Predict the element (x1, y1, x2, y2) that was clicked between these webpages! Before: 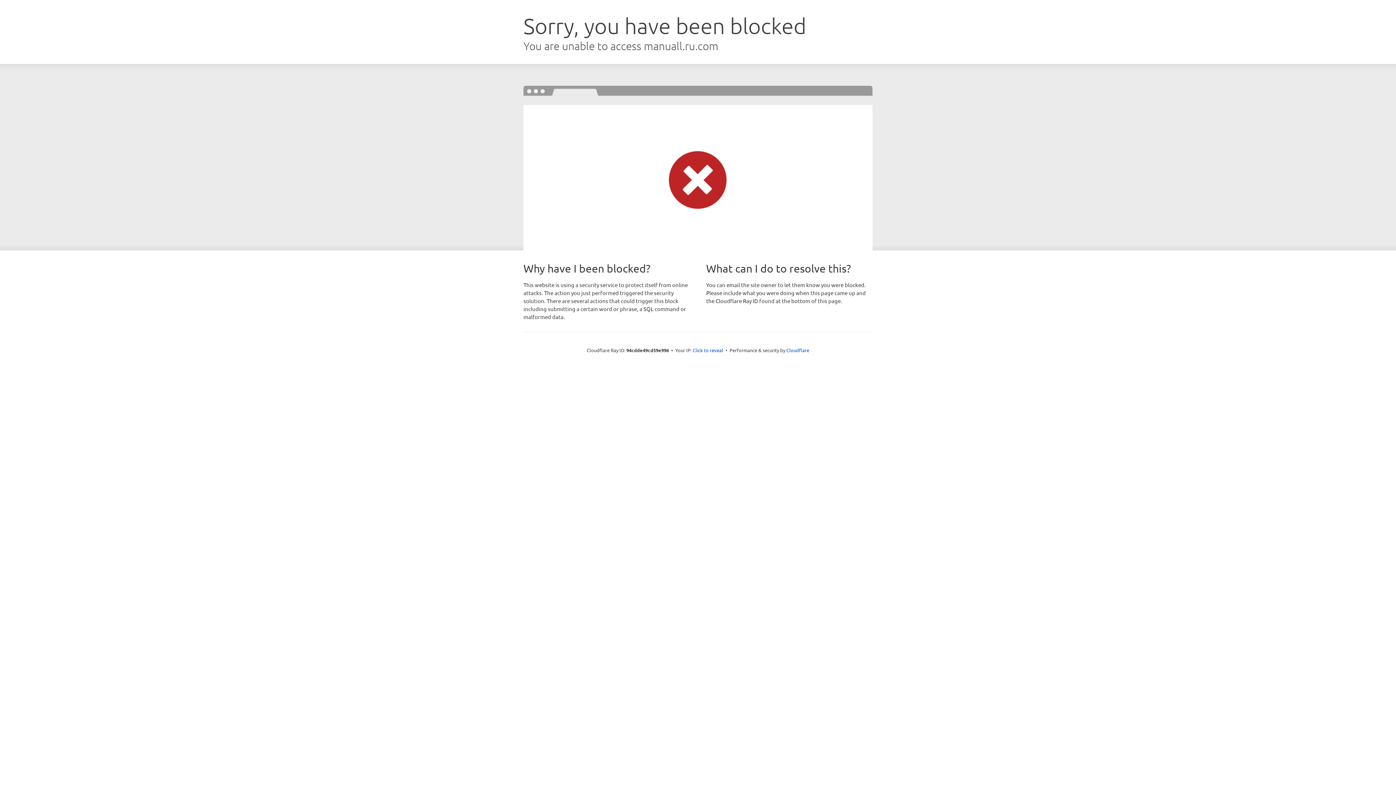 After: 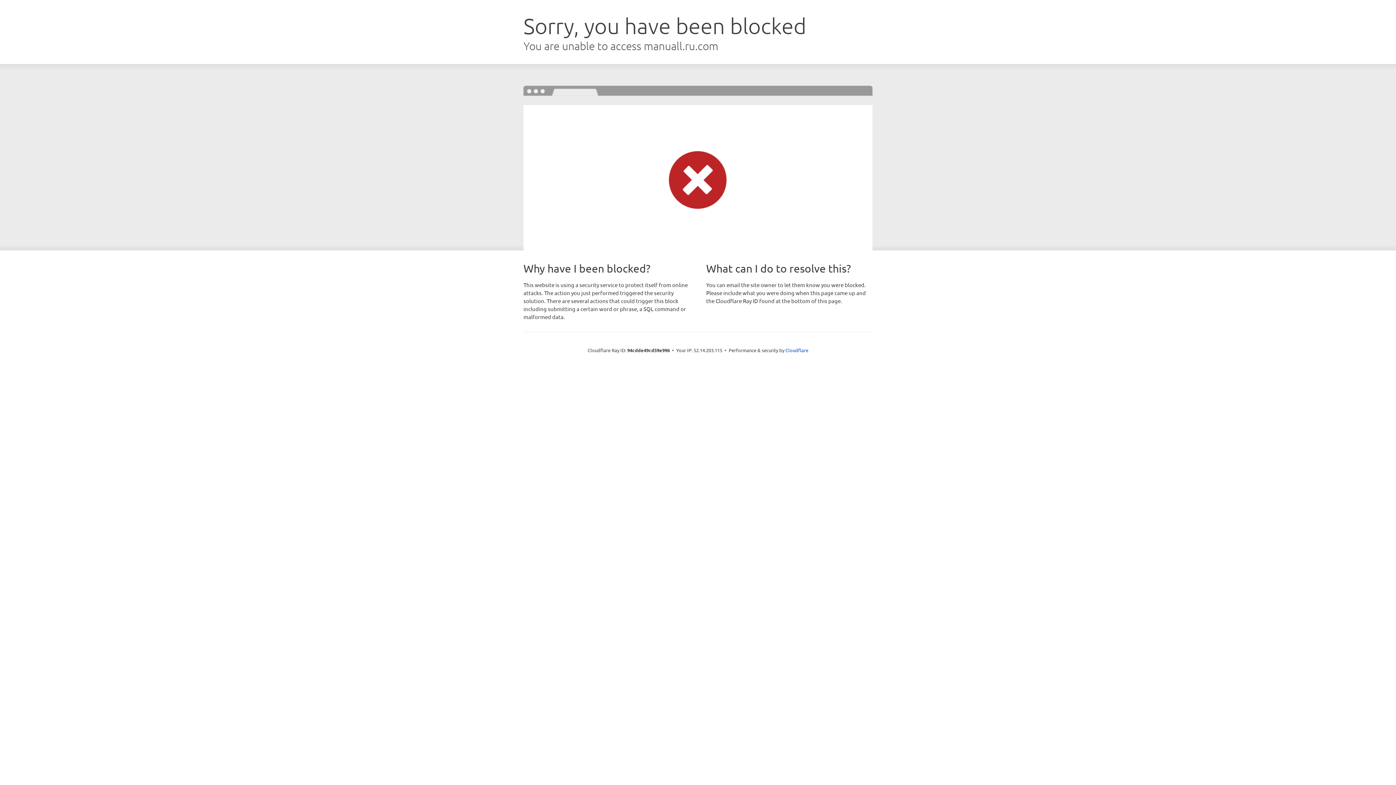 Action: bbox: (692, 346, 723, 353) label: Click to reveal